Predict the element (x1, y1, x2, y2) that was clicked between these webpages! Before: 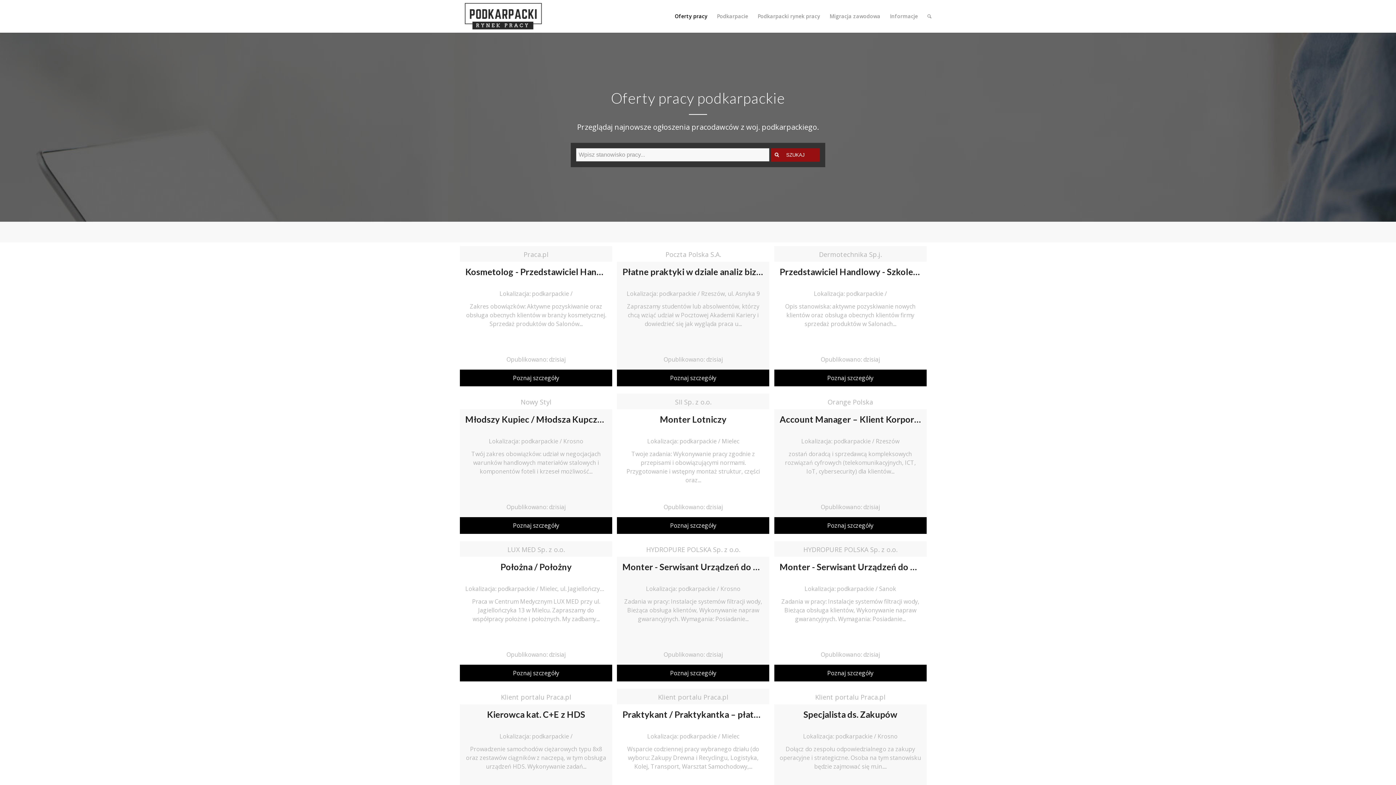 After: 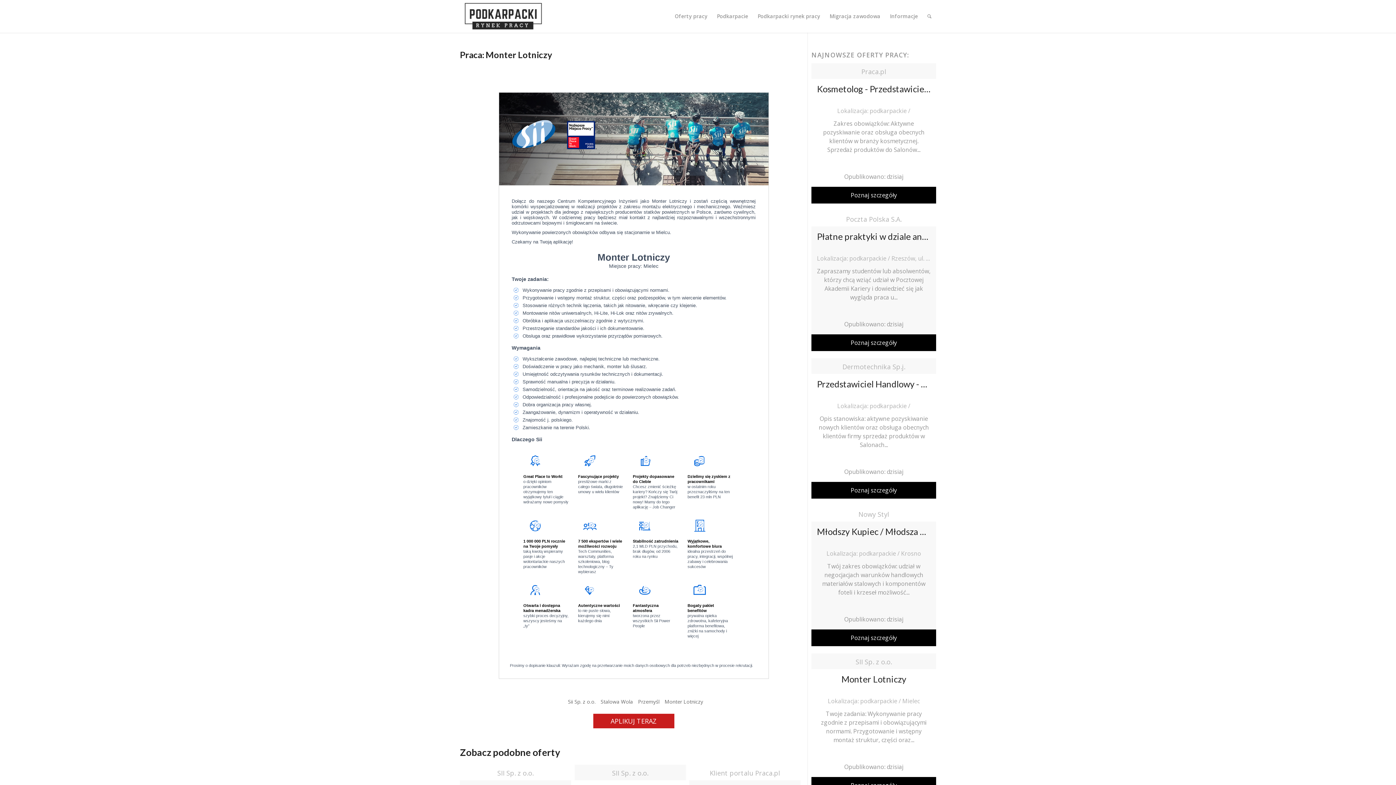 Action: label: Poznaj szczegóły bbox: (617, 517, 769, 534)